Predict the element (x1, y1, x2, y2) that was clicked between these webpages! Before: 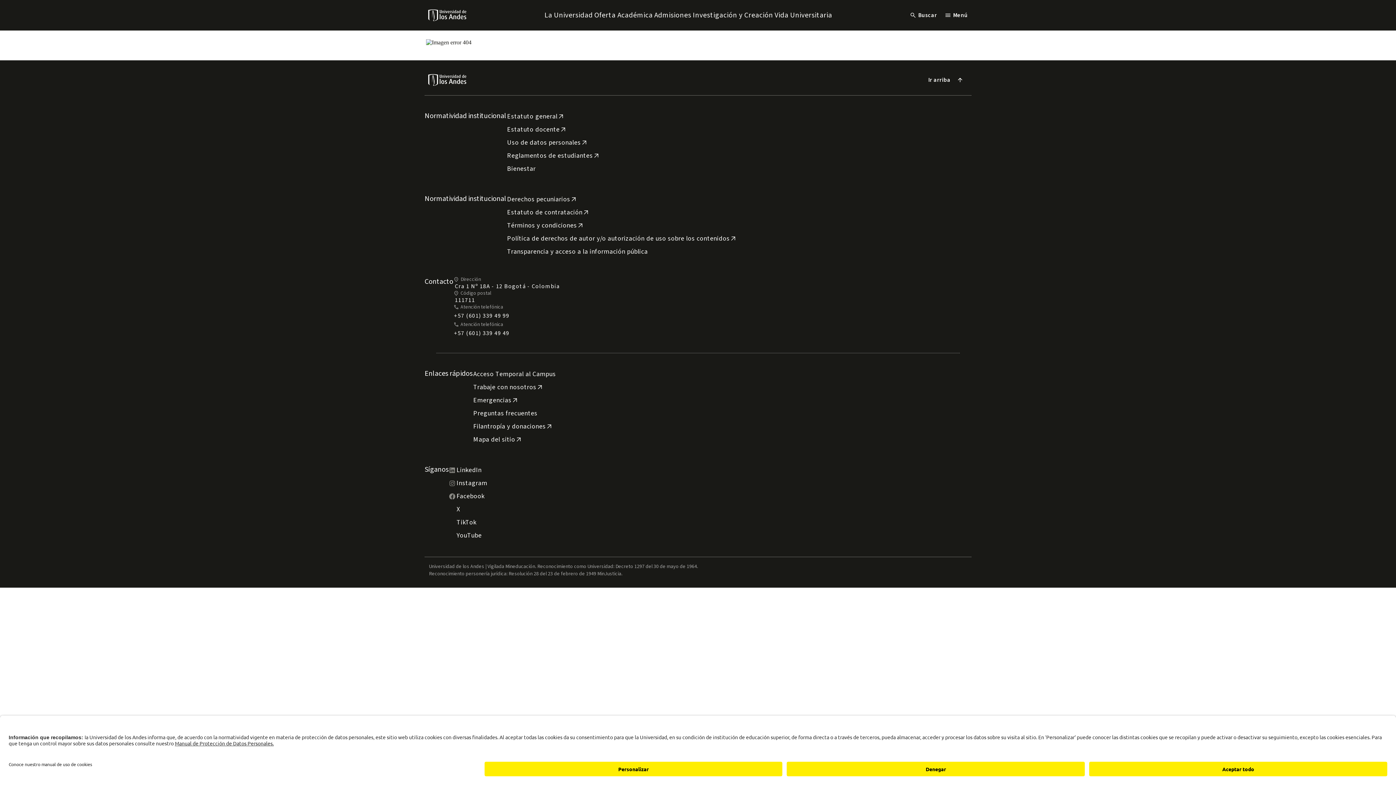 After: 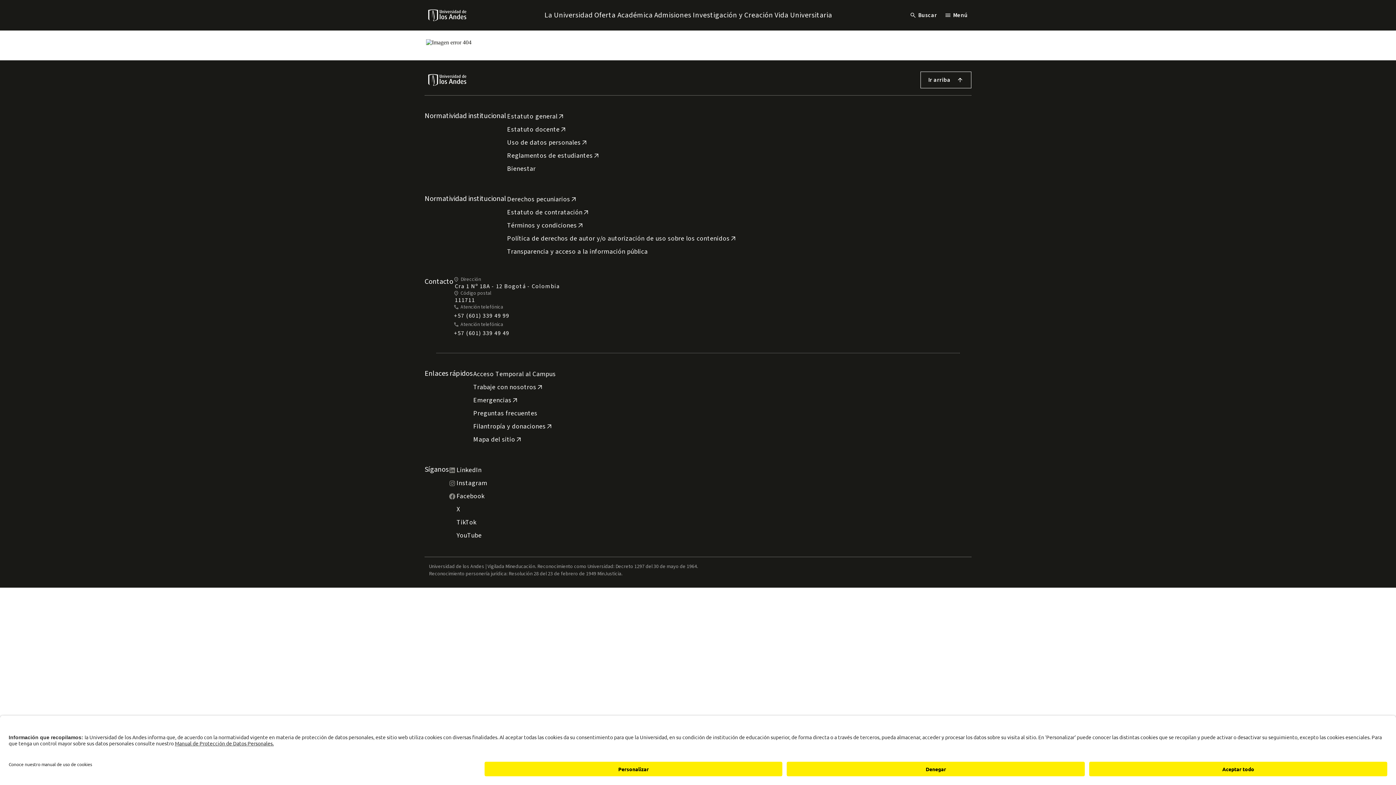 Action: label: Ir arriba bbox: (920, 71, 971, 88)